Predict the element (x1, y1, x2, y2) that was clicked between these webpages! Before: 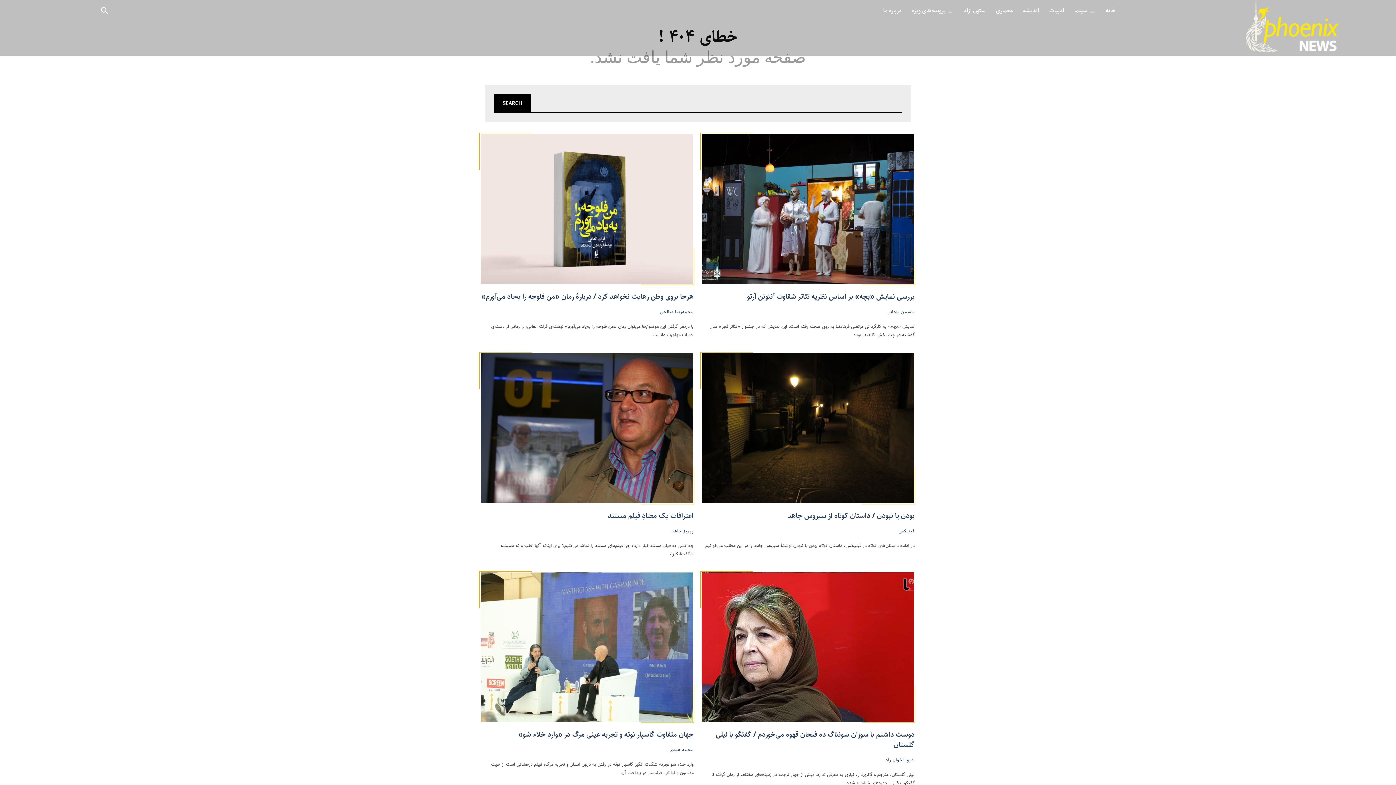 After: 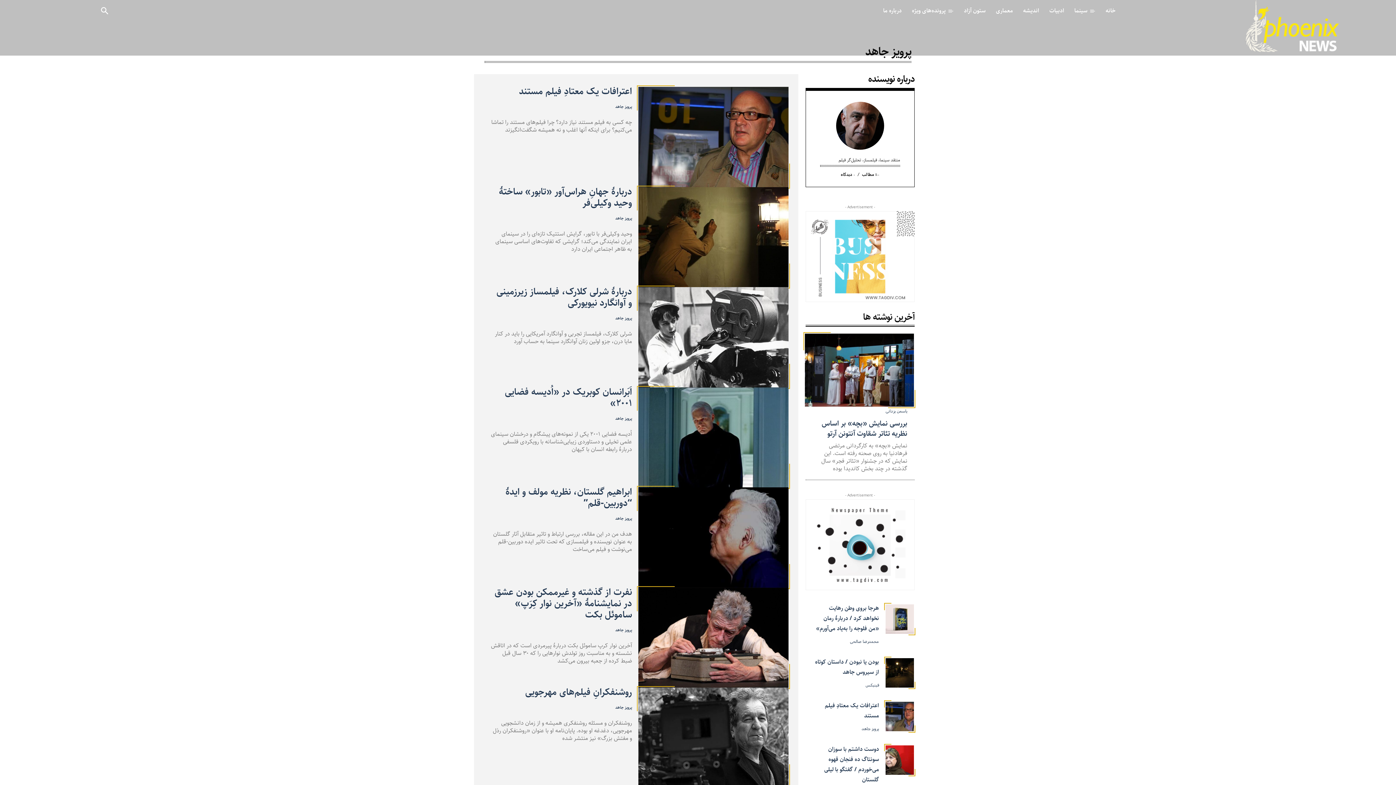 Action: label: پرویز جاهد bbox: (671, 527, 693, 534)